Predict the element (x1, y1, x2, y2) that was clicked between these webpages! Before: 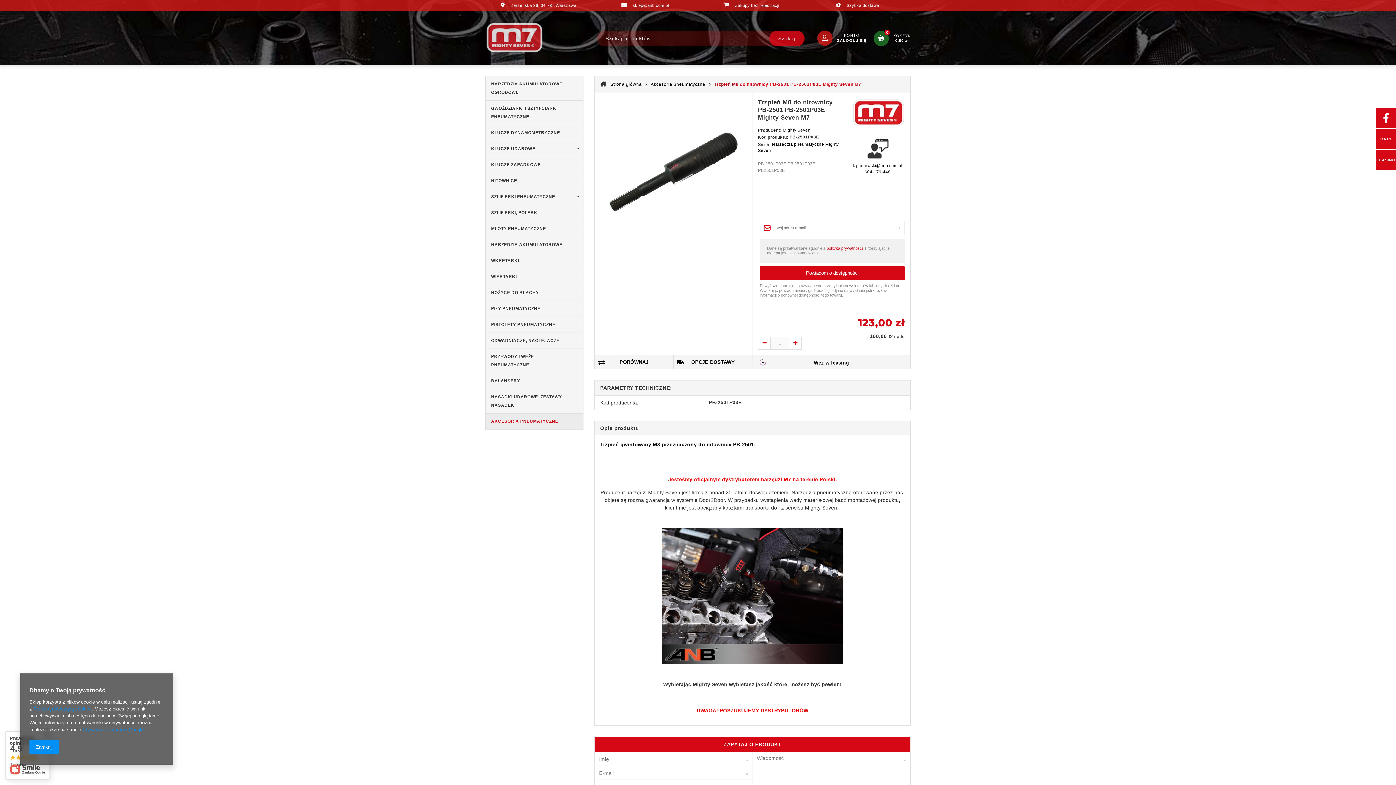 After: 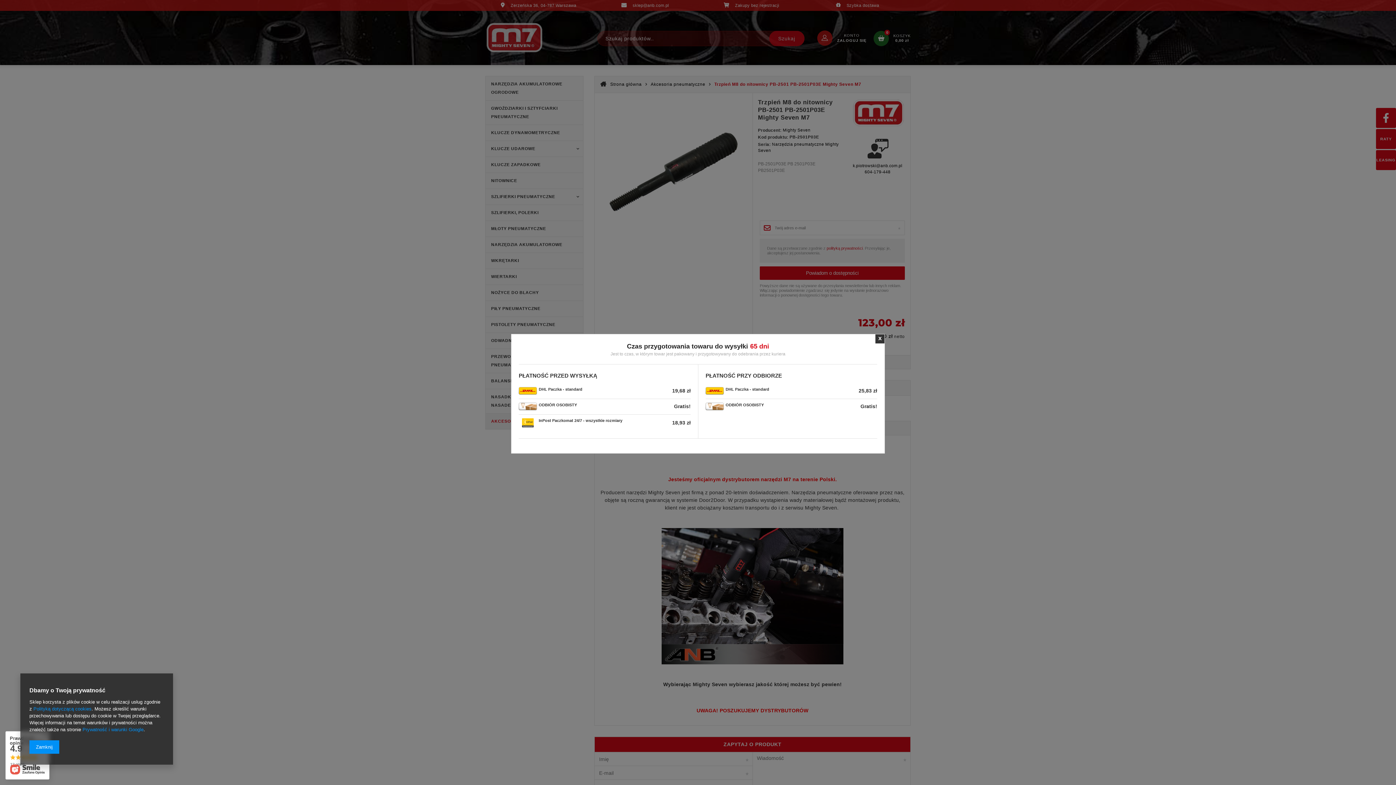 Action: bbox: (673, 355, 752, 369) label: OPCJE DOSTAWY